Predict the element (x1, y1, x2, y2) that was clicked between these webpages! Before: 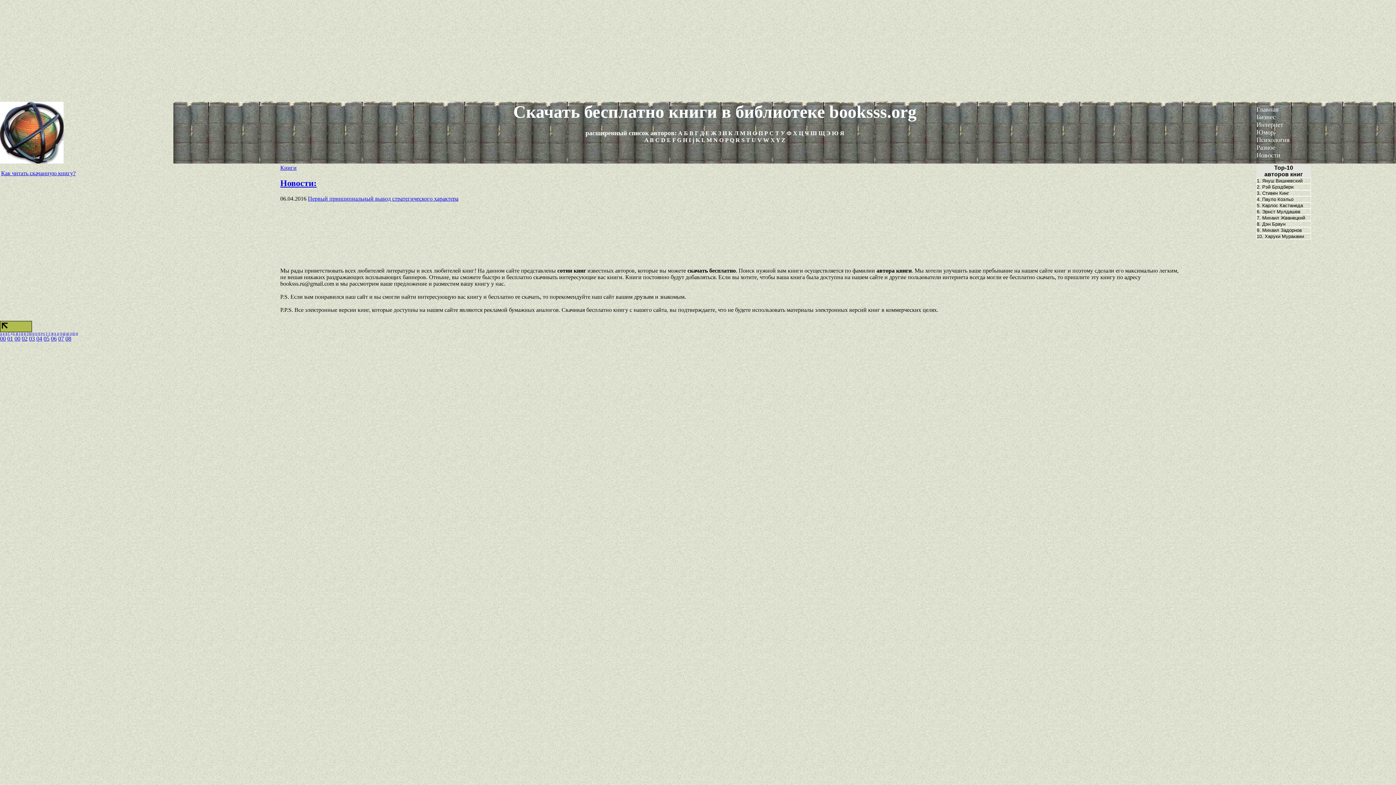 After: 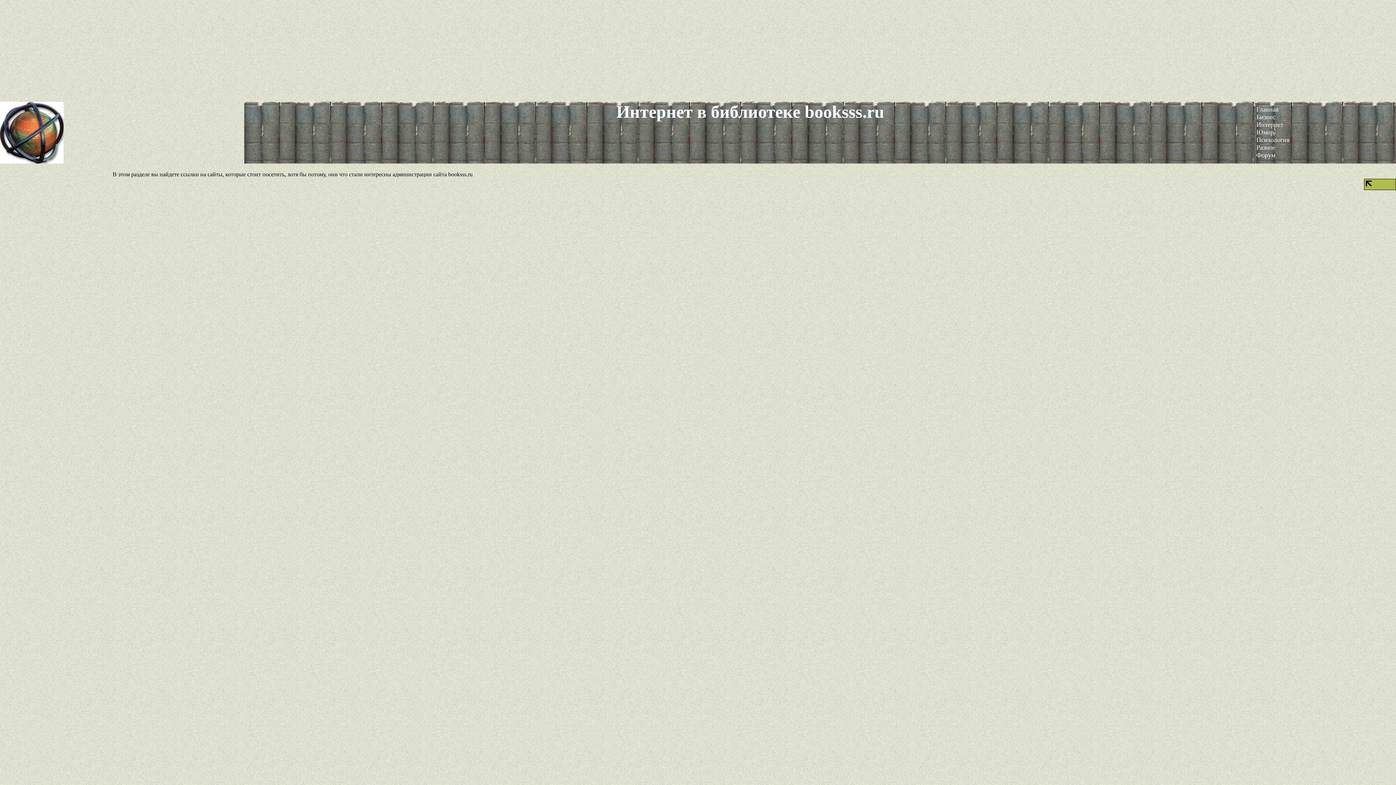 Action: bbox: (1256, 121, 1283, 128) label: Интернет